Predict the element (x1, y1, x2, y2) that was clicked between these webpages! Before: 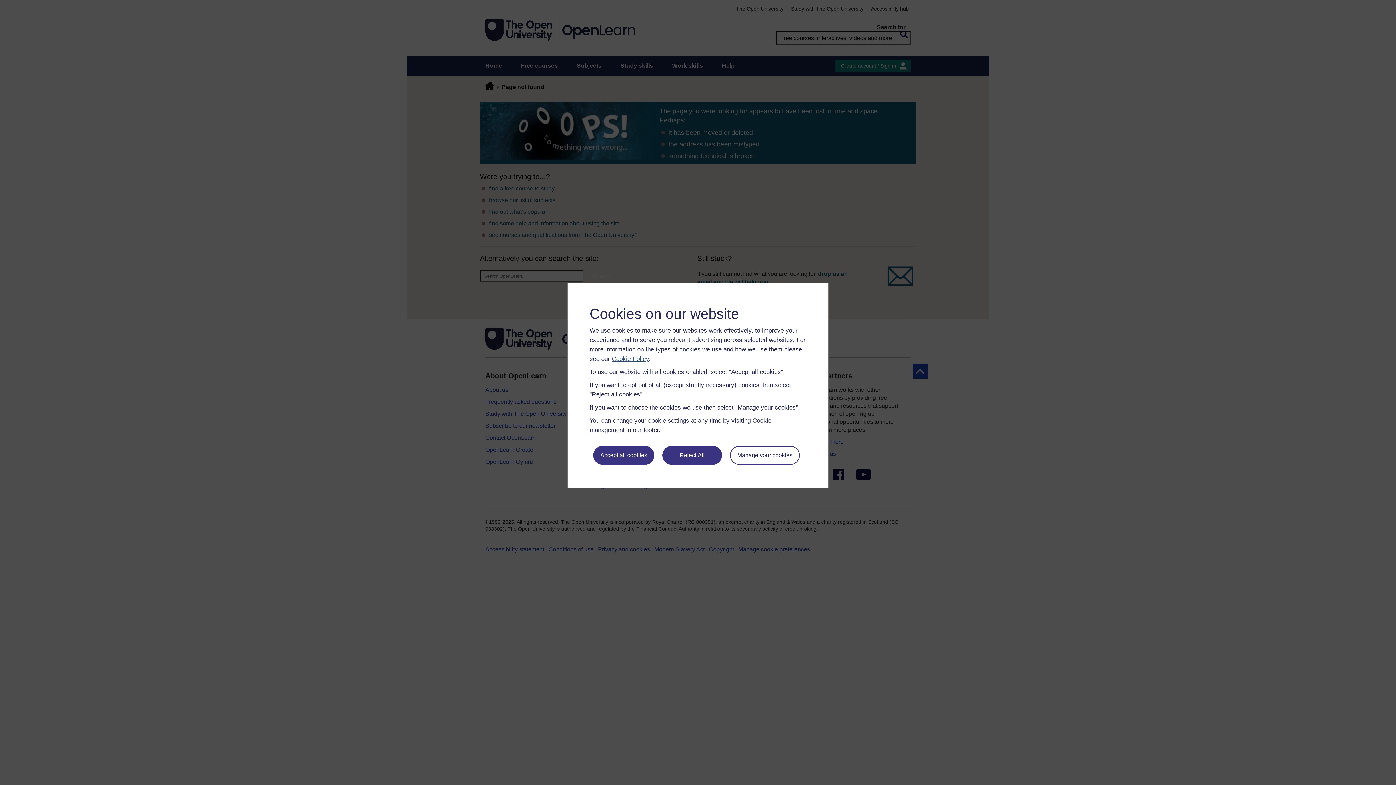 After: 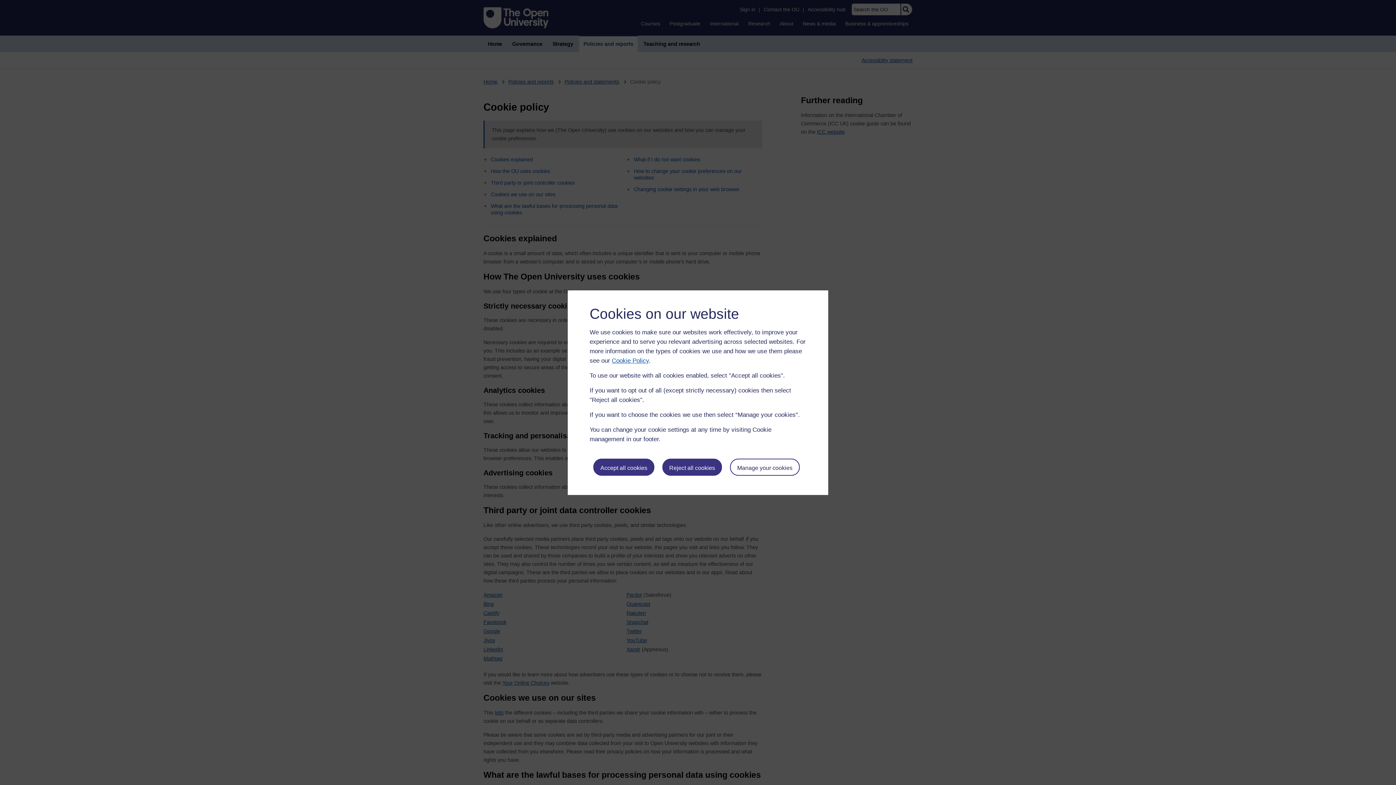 Action: bbox: (612, 355, 649, 362) label: Cookie Policy